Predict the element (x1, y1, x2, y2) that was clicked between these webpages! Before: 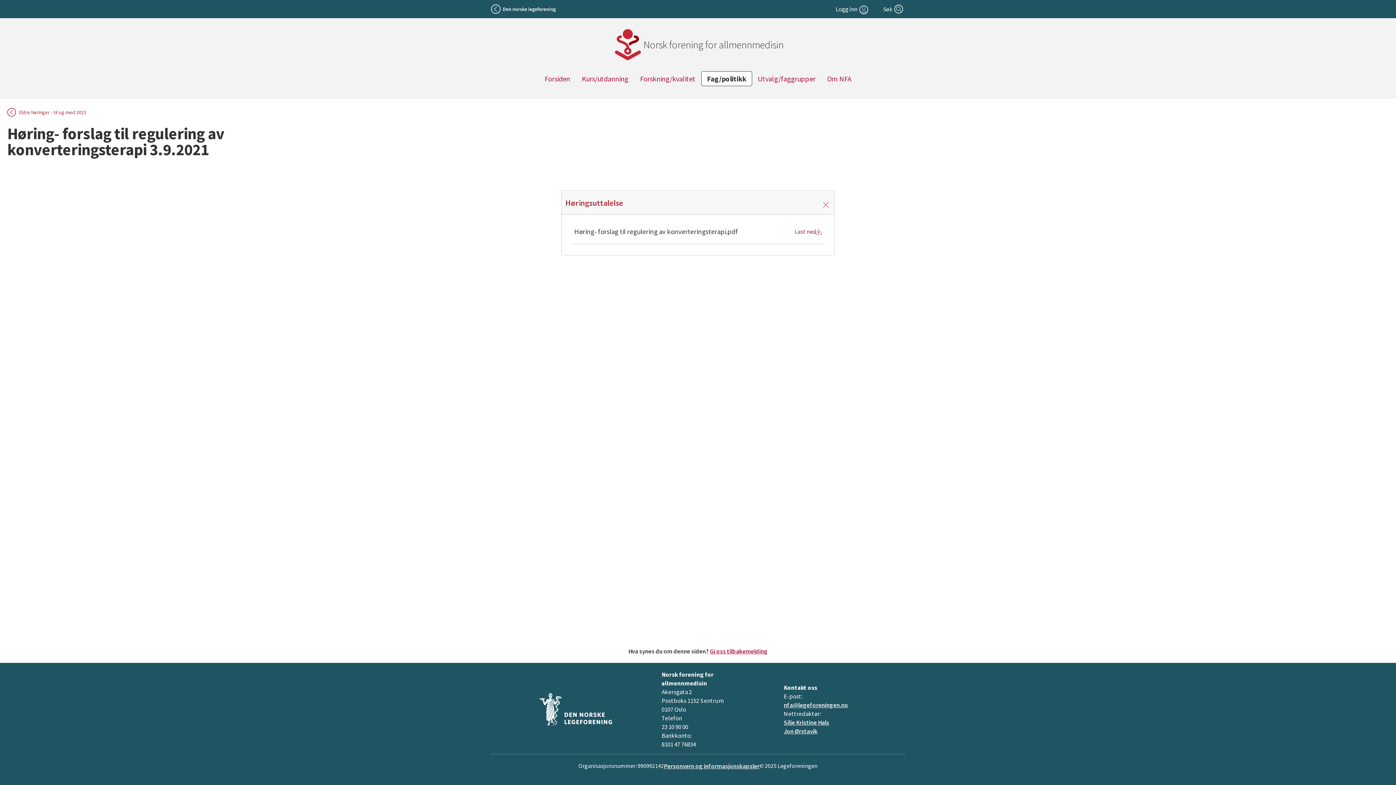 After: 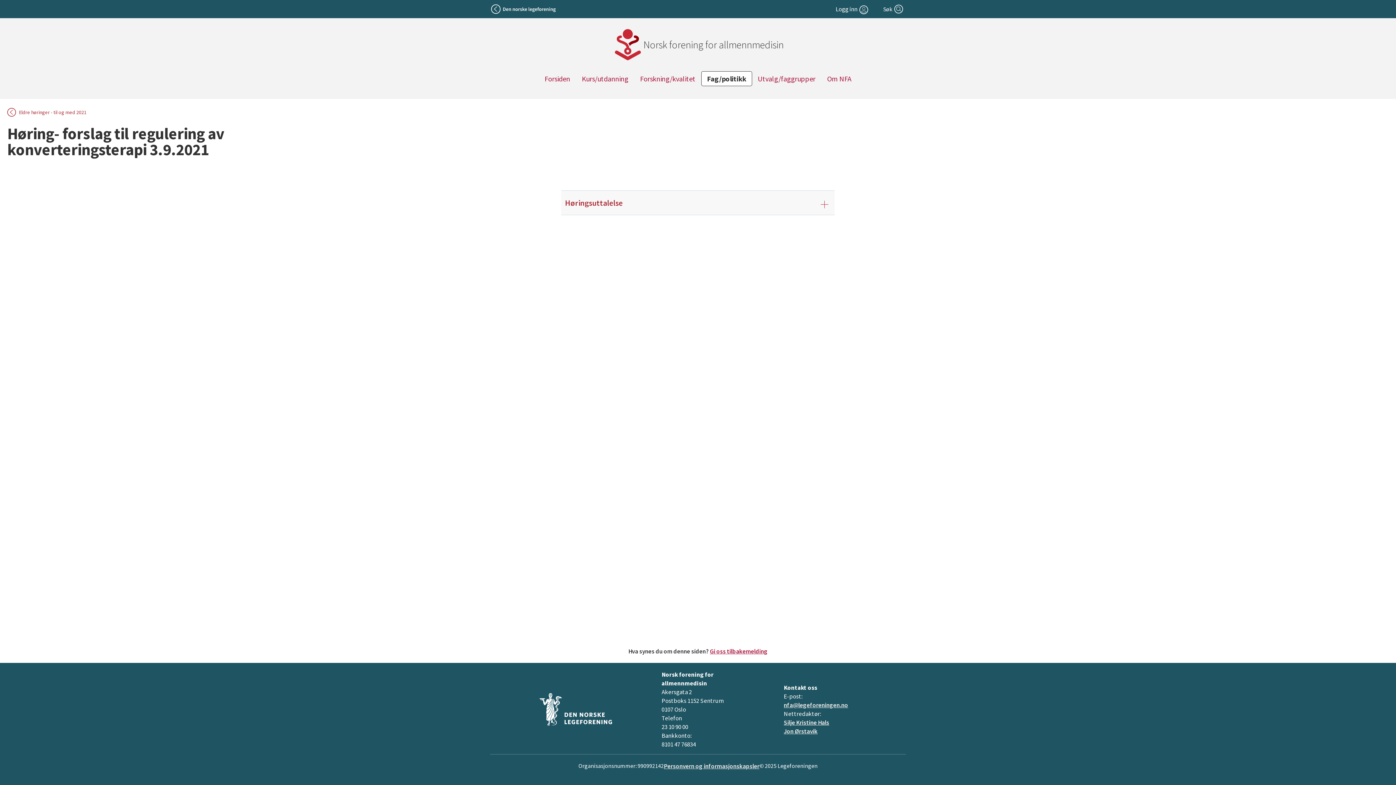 Action: bbox: (823, 199, 829, 205)